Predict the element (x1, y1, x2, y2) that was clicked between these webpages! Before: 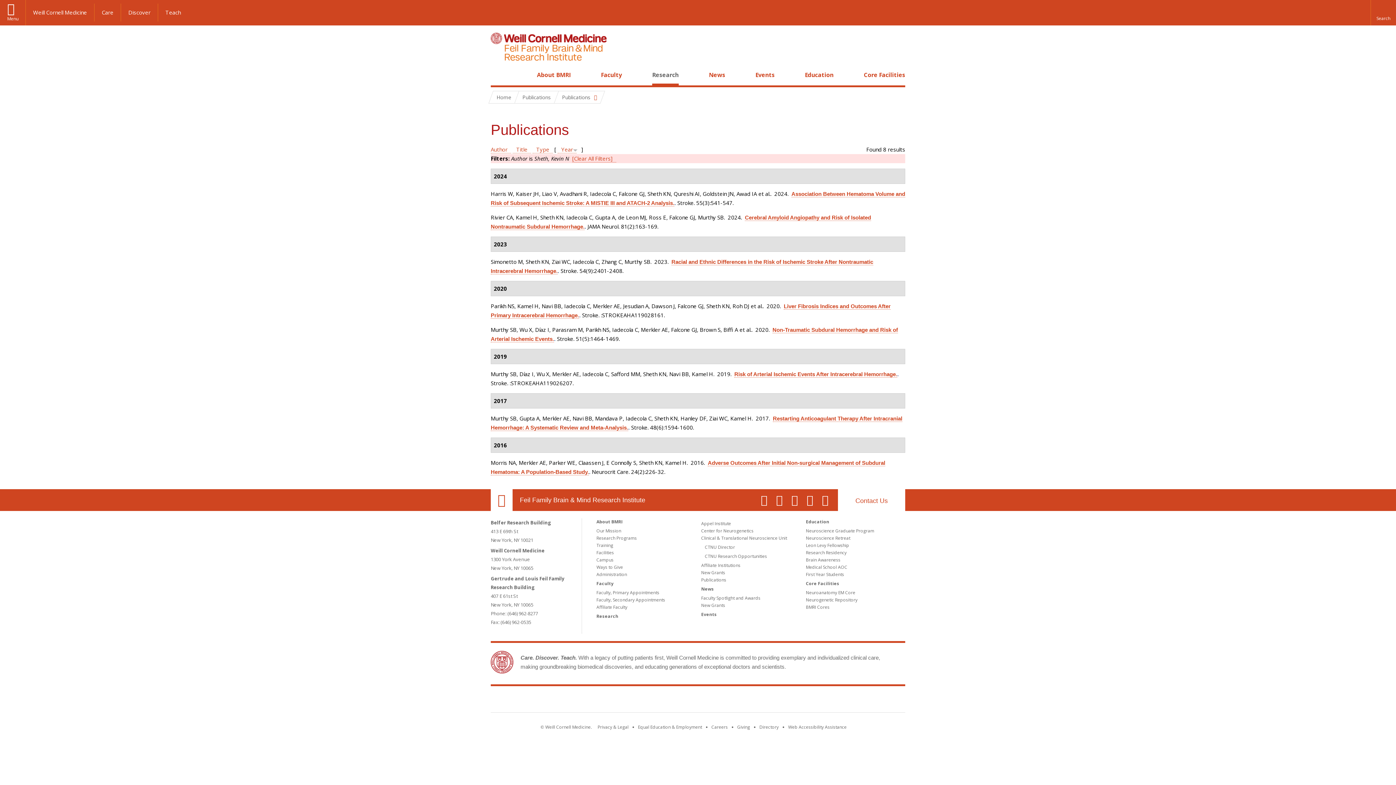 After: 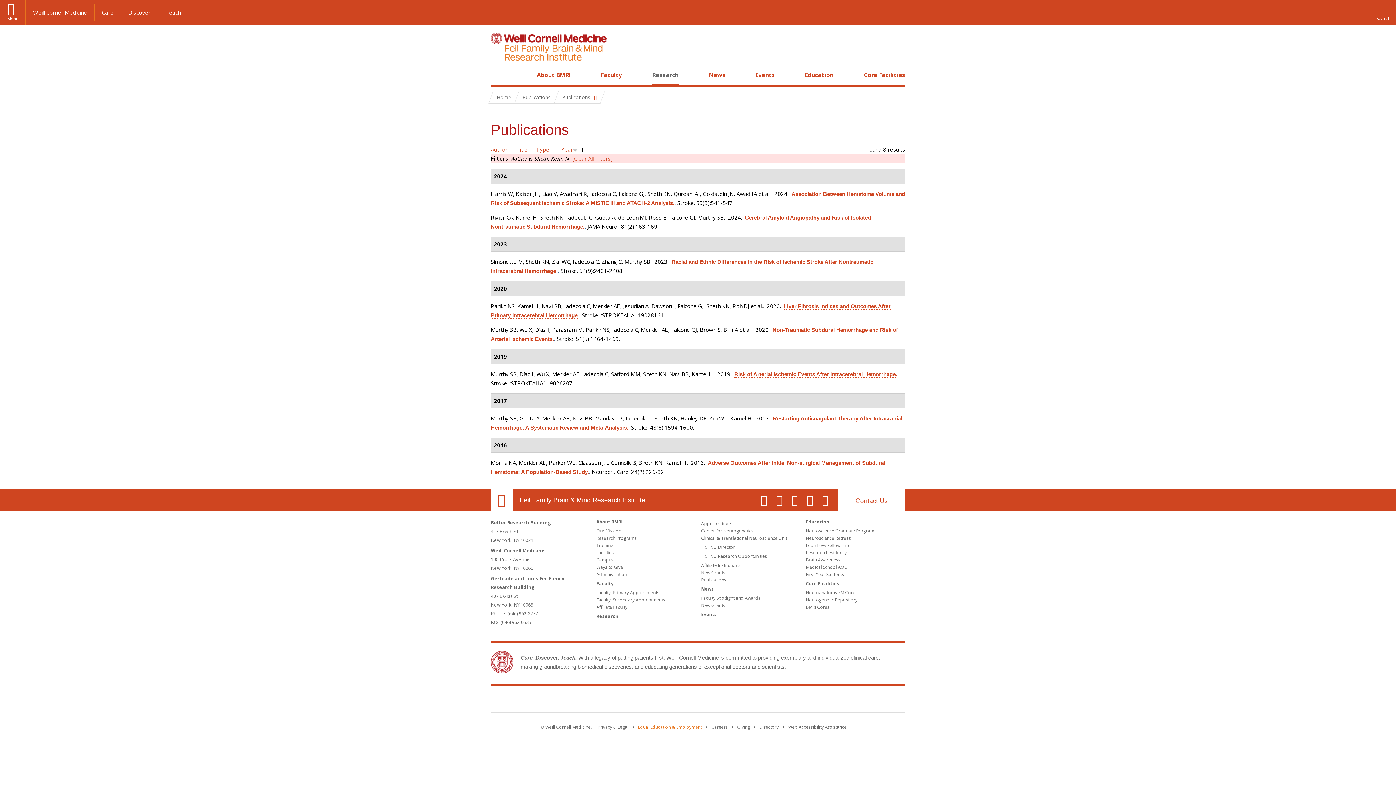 Action: bbox: (638, 724, 702, 730) label: View the Equal Education & Employment notice